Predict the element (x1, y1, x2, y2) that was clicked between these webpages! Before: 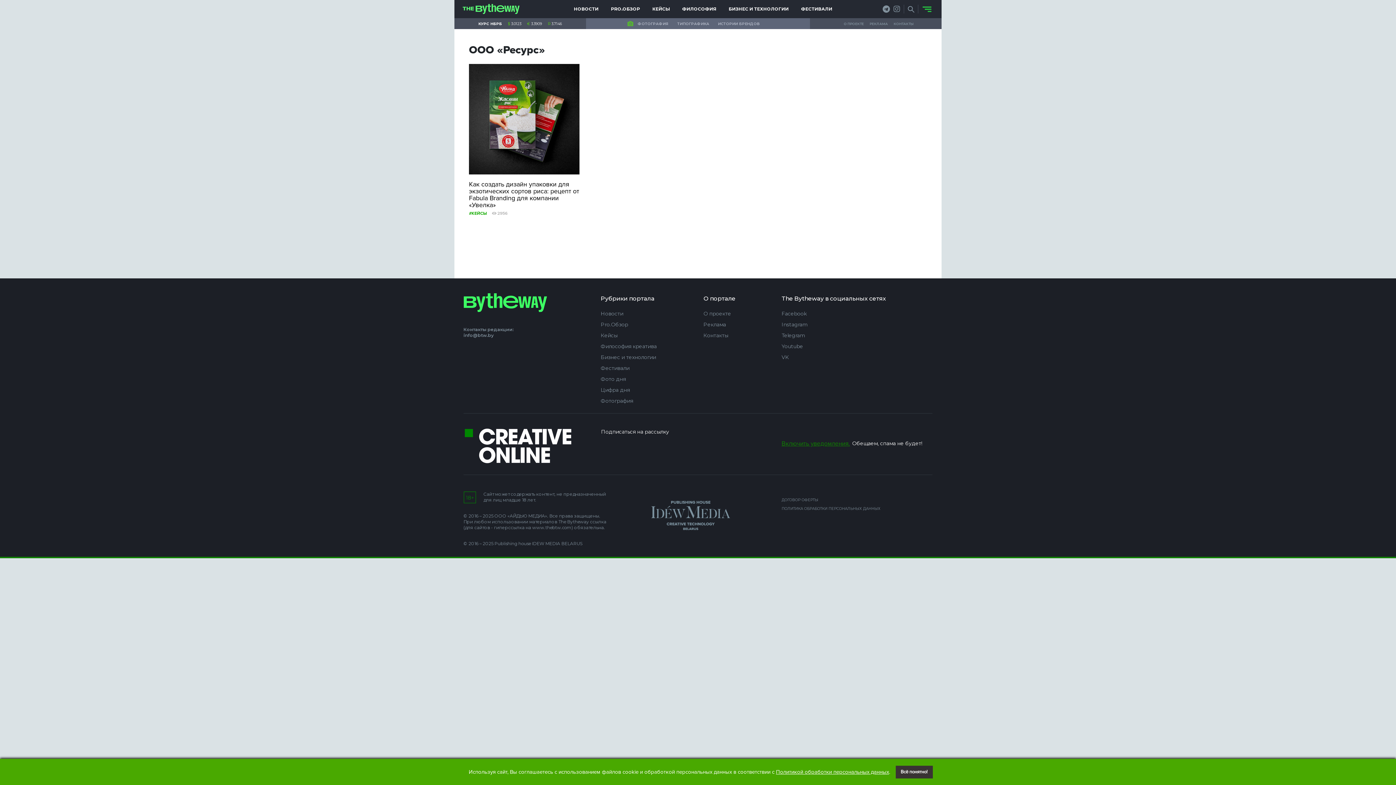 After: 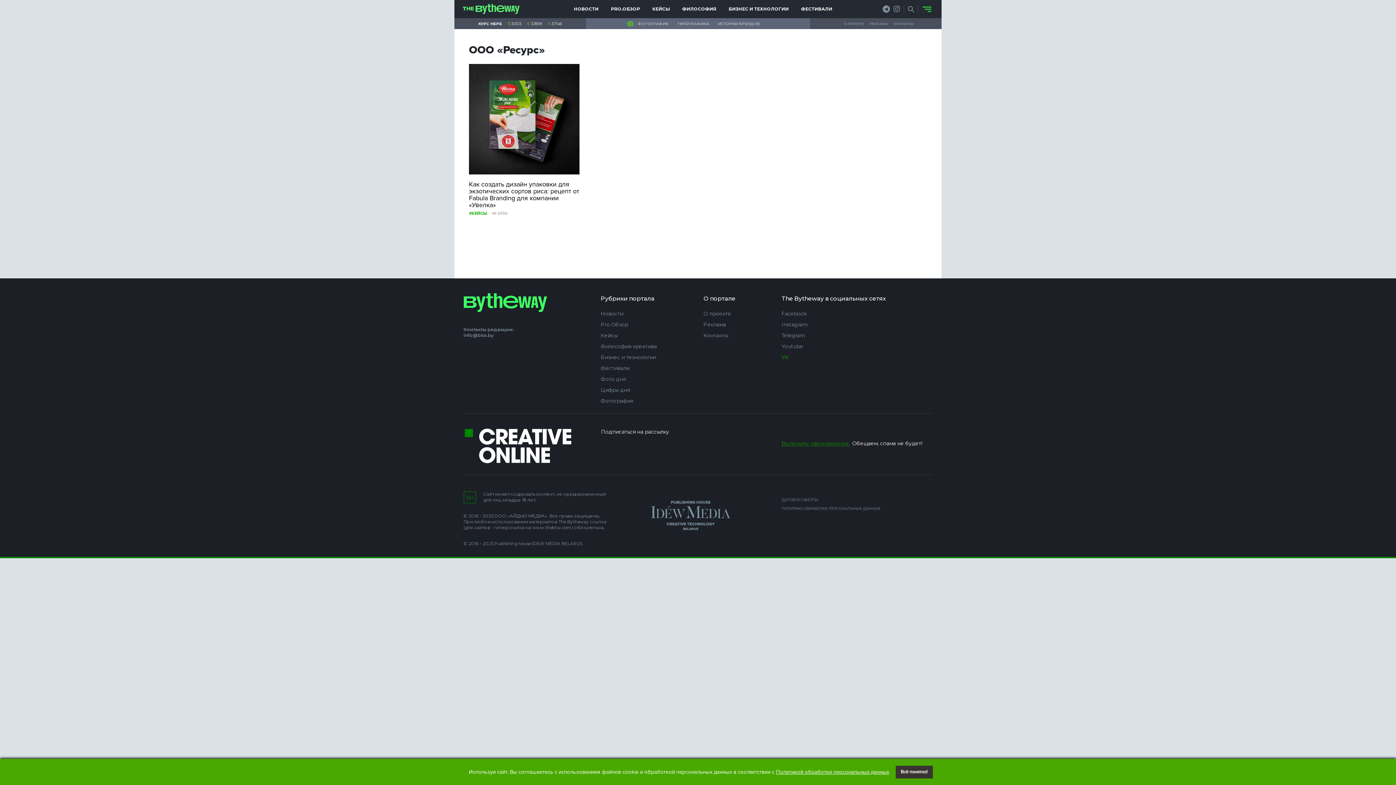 Action: label: VK bbox: (781, 354, 789, 360)